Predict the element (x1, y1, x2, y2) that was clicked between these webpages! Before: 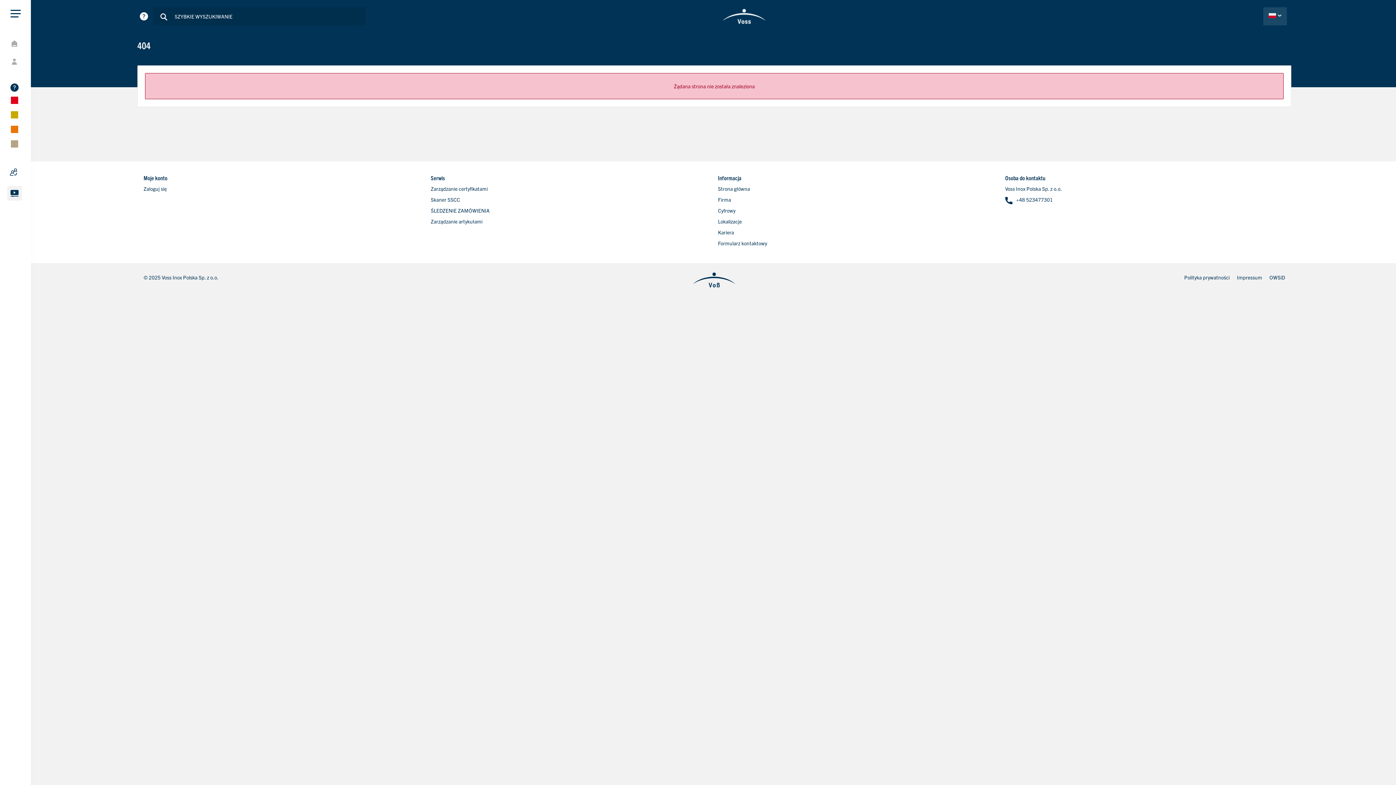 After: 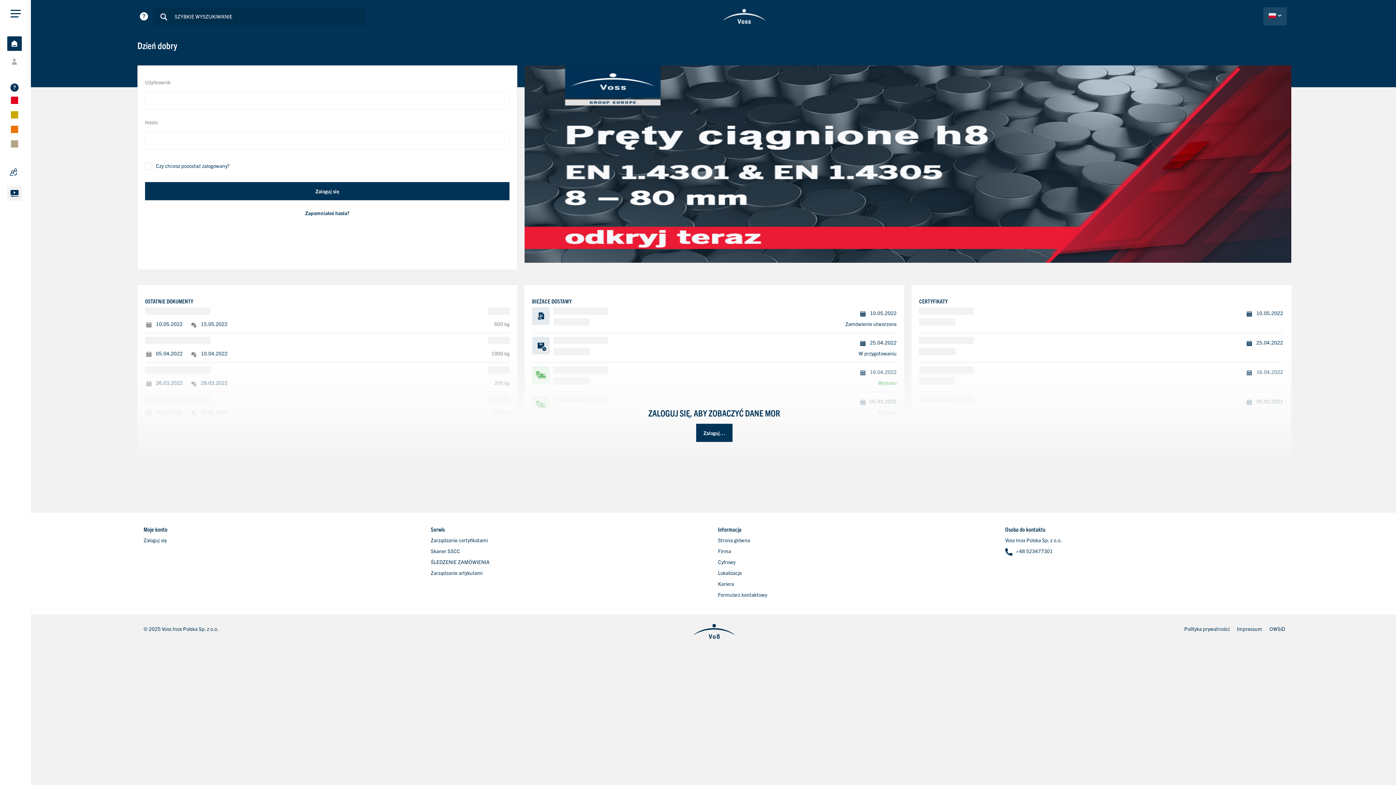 Action: bbox: (7, 36, 58, 50)